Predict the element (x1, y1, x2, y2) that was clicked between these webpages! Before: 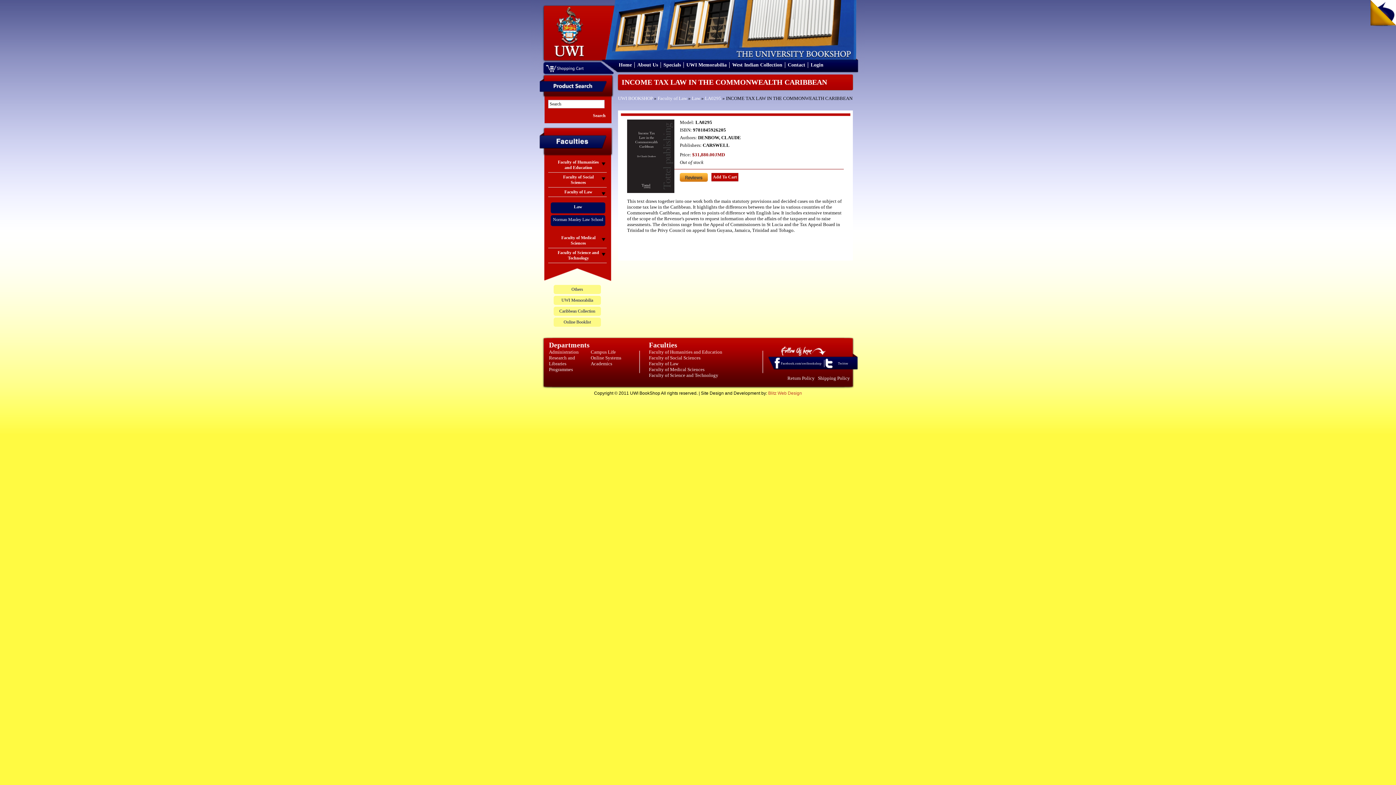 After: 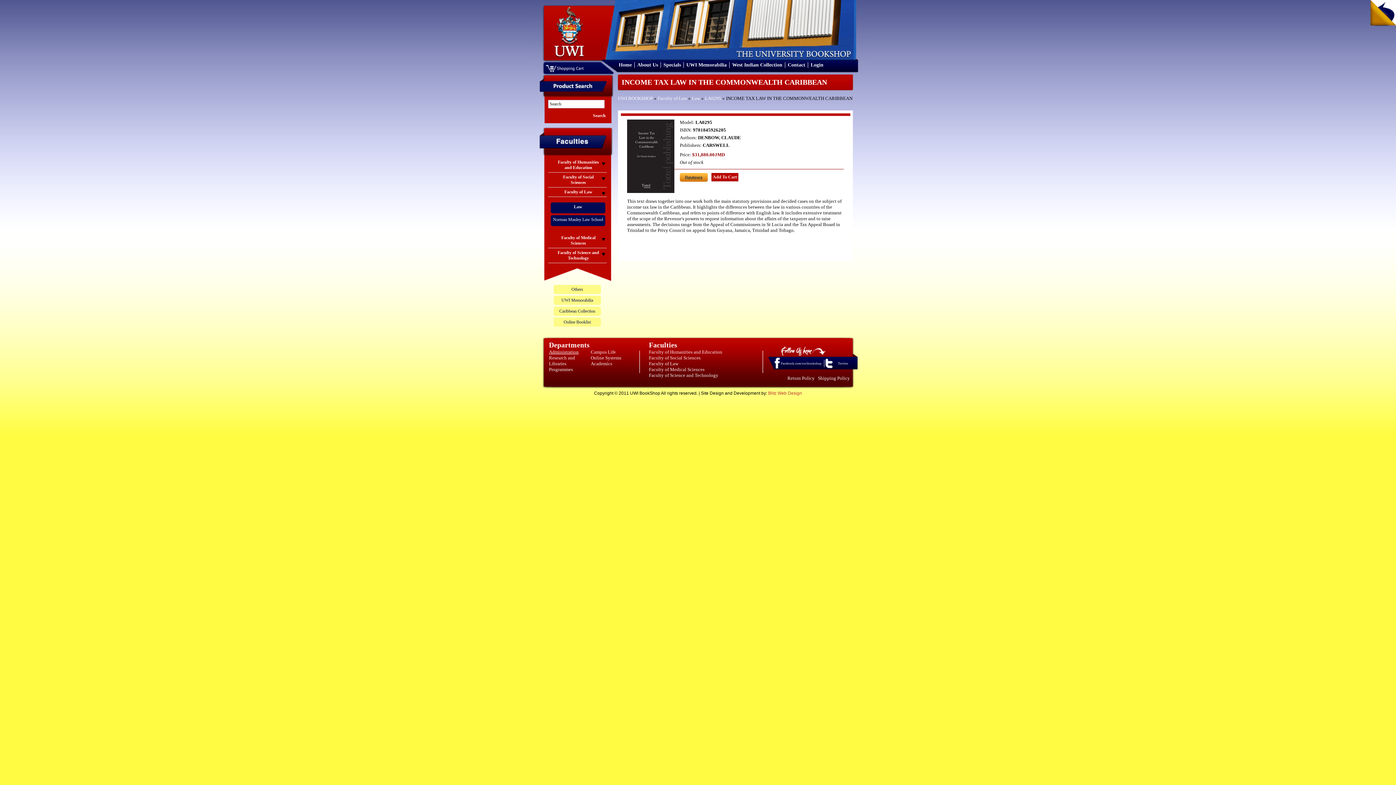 Action: label: Administration bbox: (549, 349, 578, 354)